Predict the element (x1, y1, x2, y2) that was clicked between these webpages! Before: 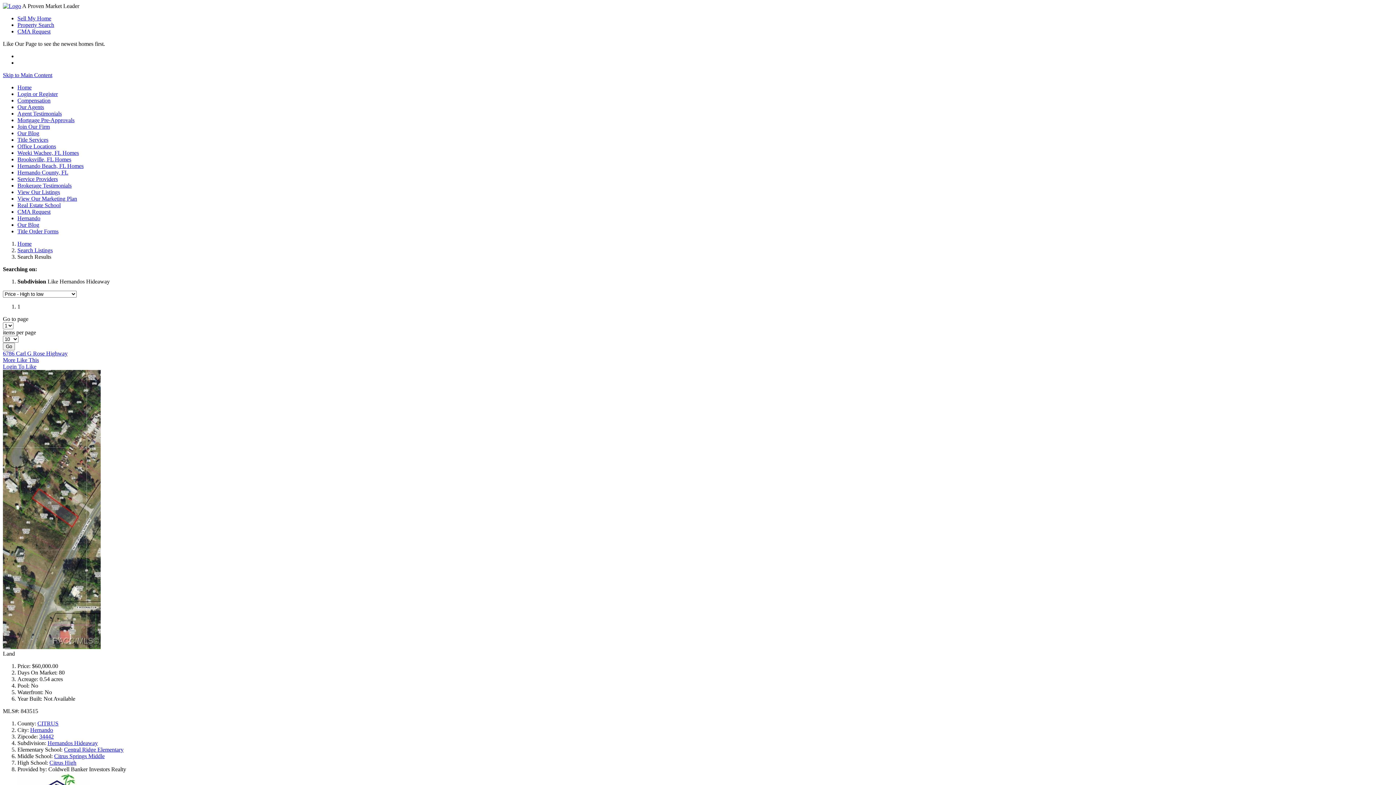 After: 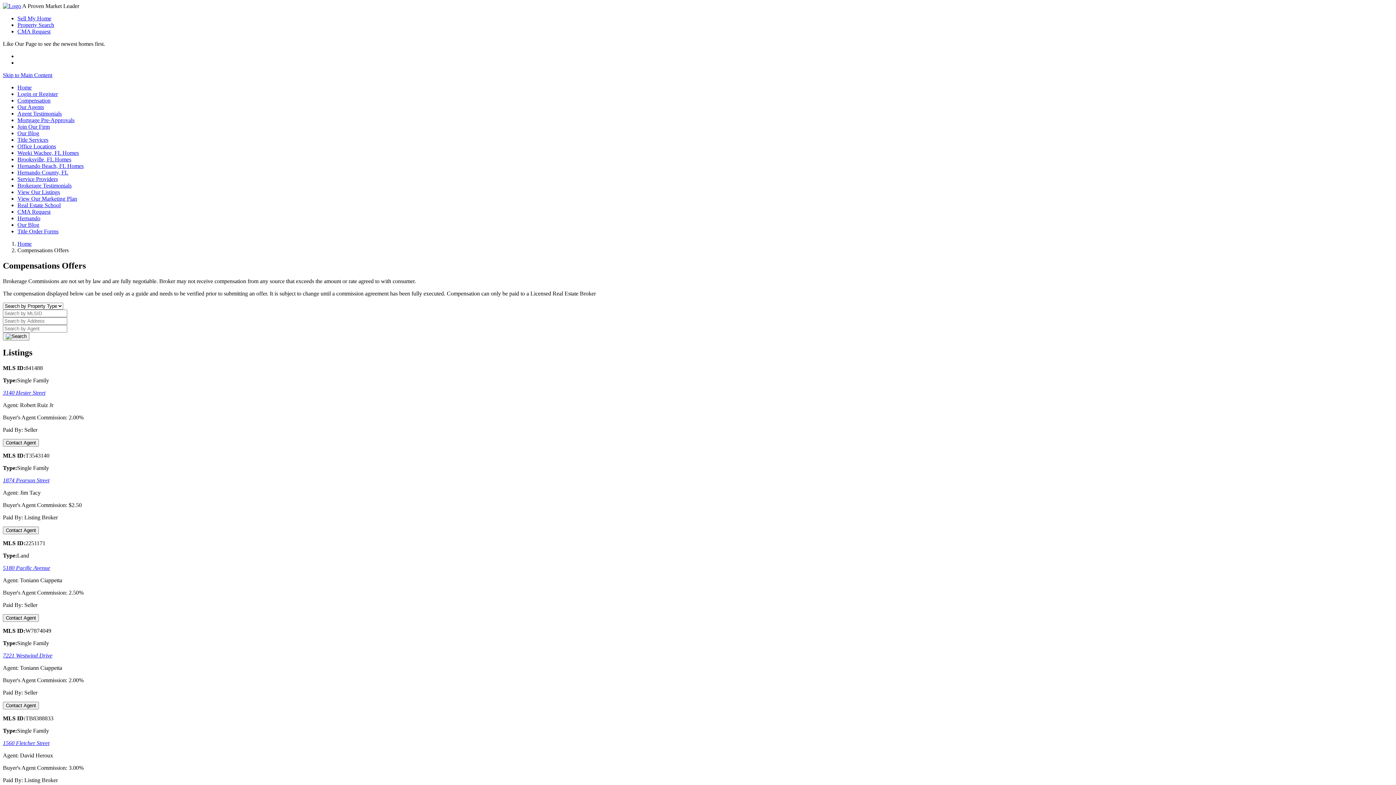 Action: label: Compensation bbox: (17, 97, 50, 103)